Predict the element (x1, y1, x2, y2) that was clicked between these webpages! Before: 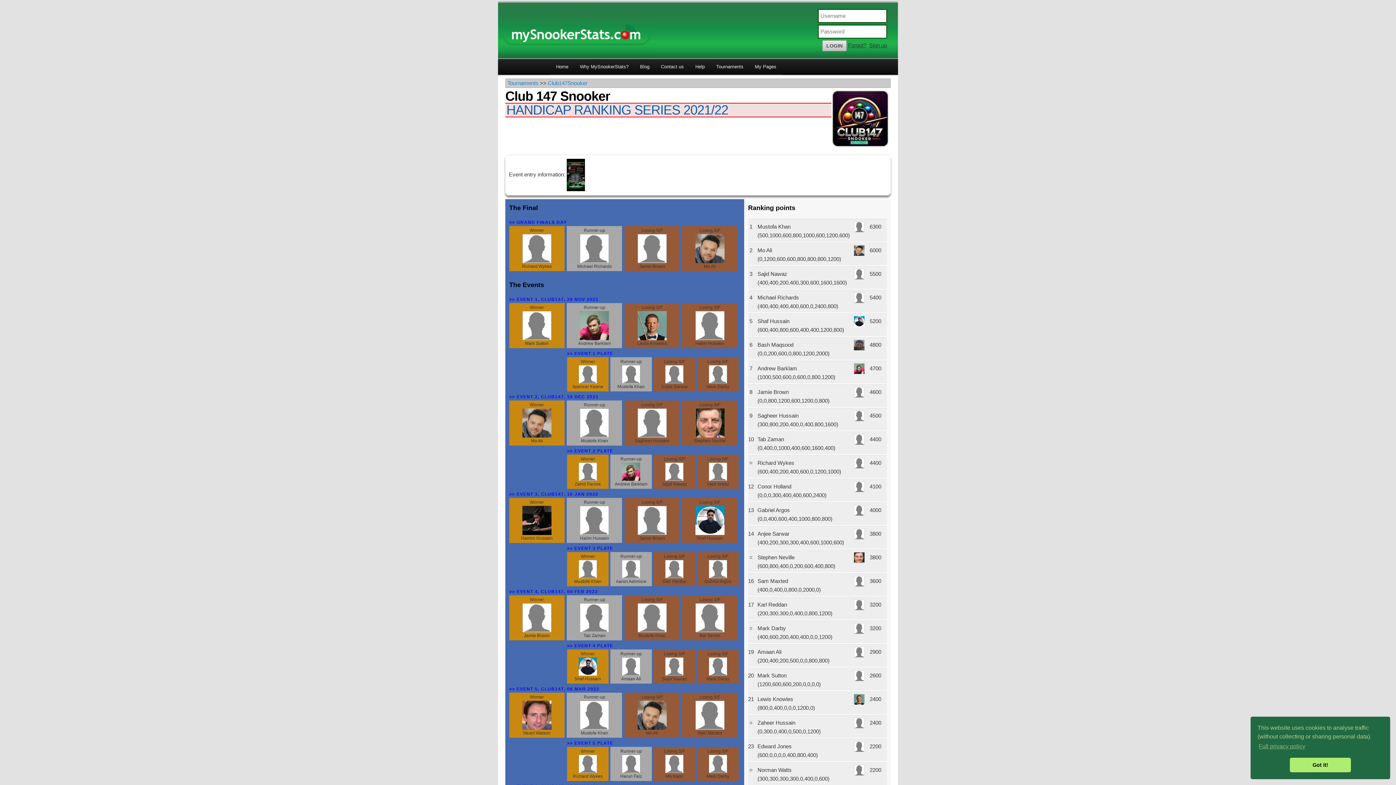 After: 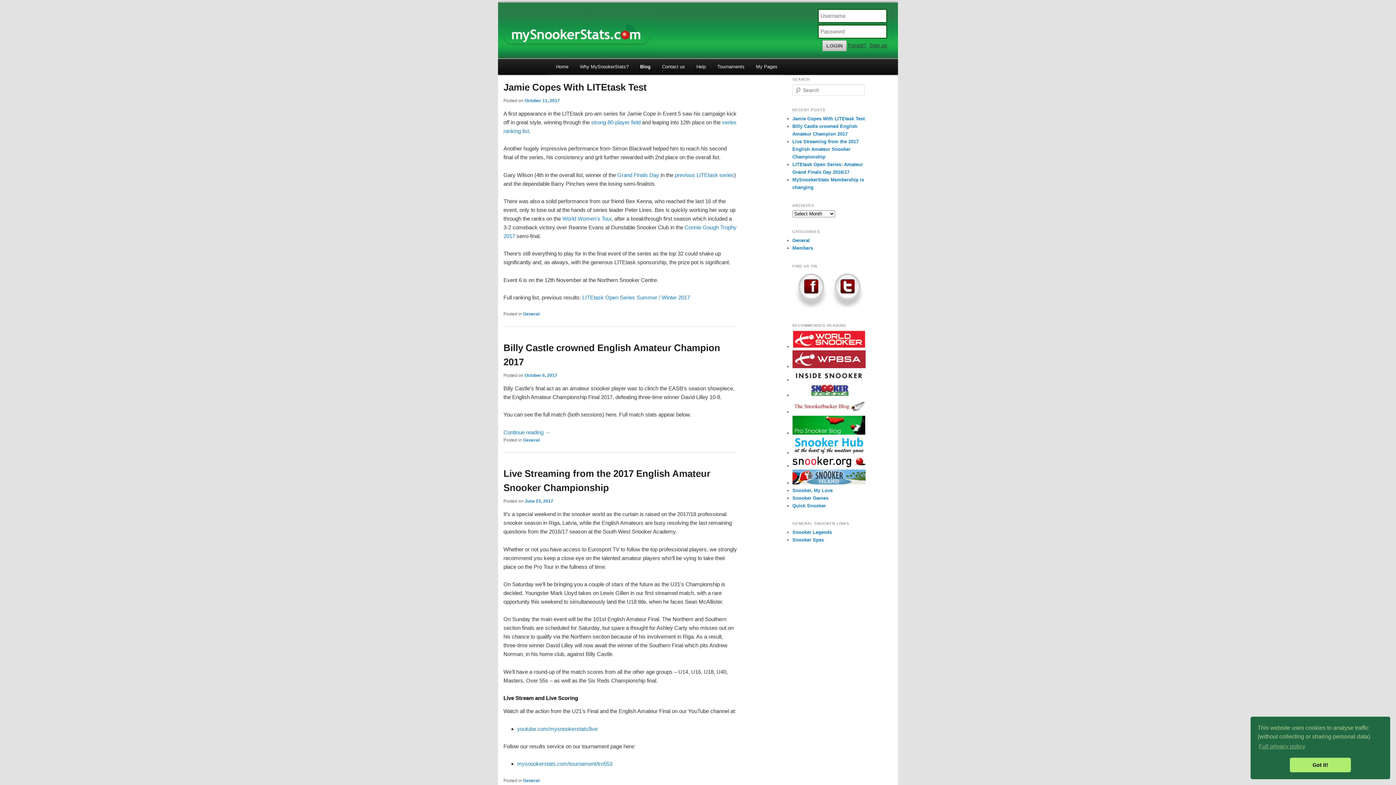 Action: label: Blog bbox: (634, 58, 655, 74)